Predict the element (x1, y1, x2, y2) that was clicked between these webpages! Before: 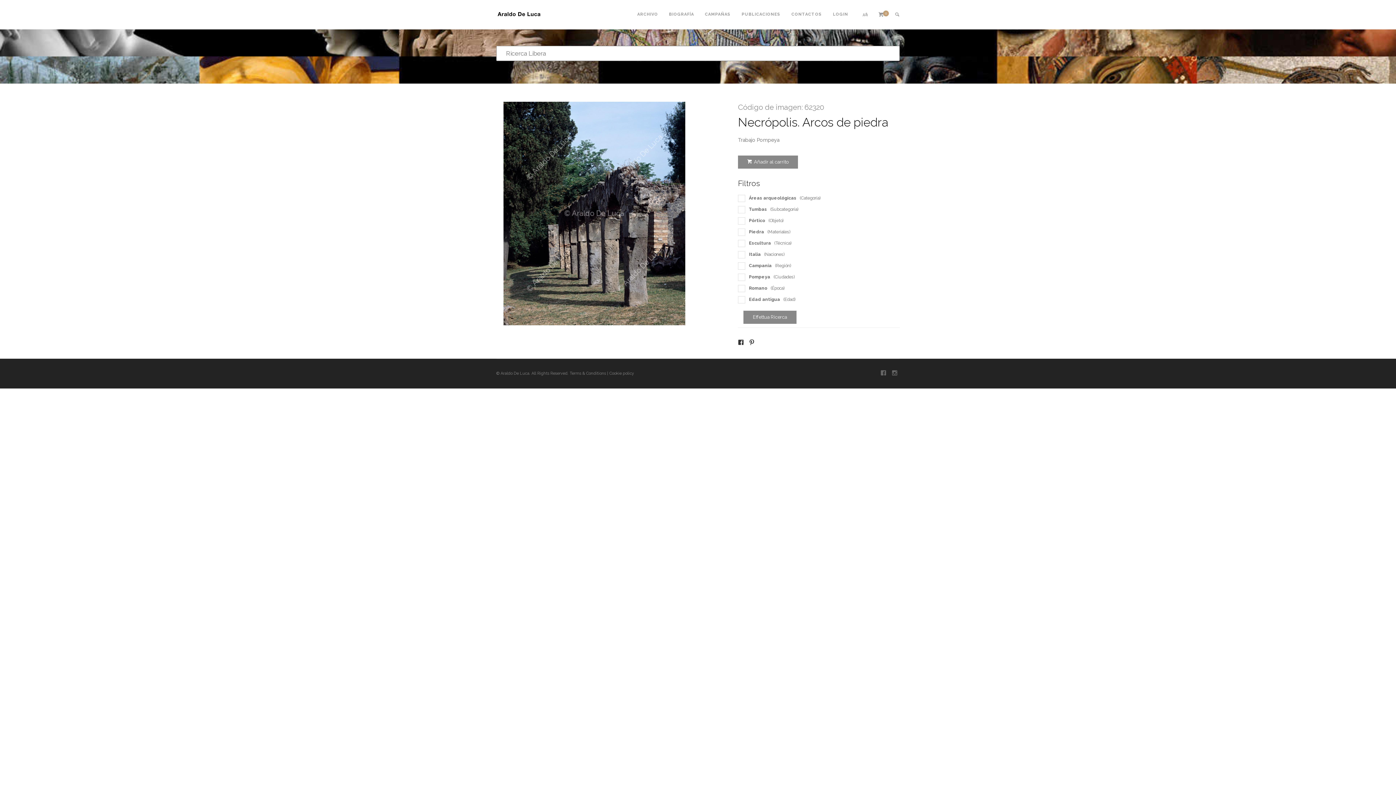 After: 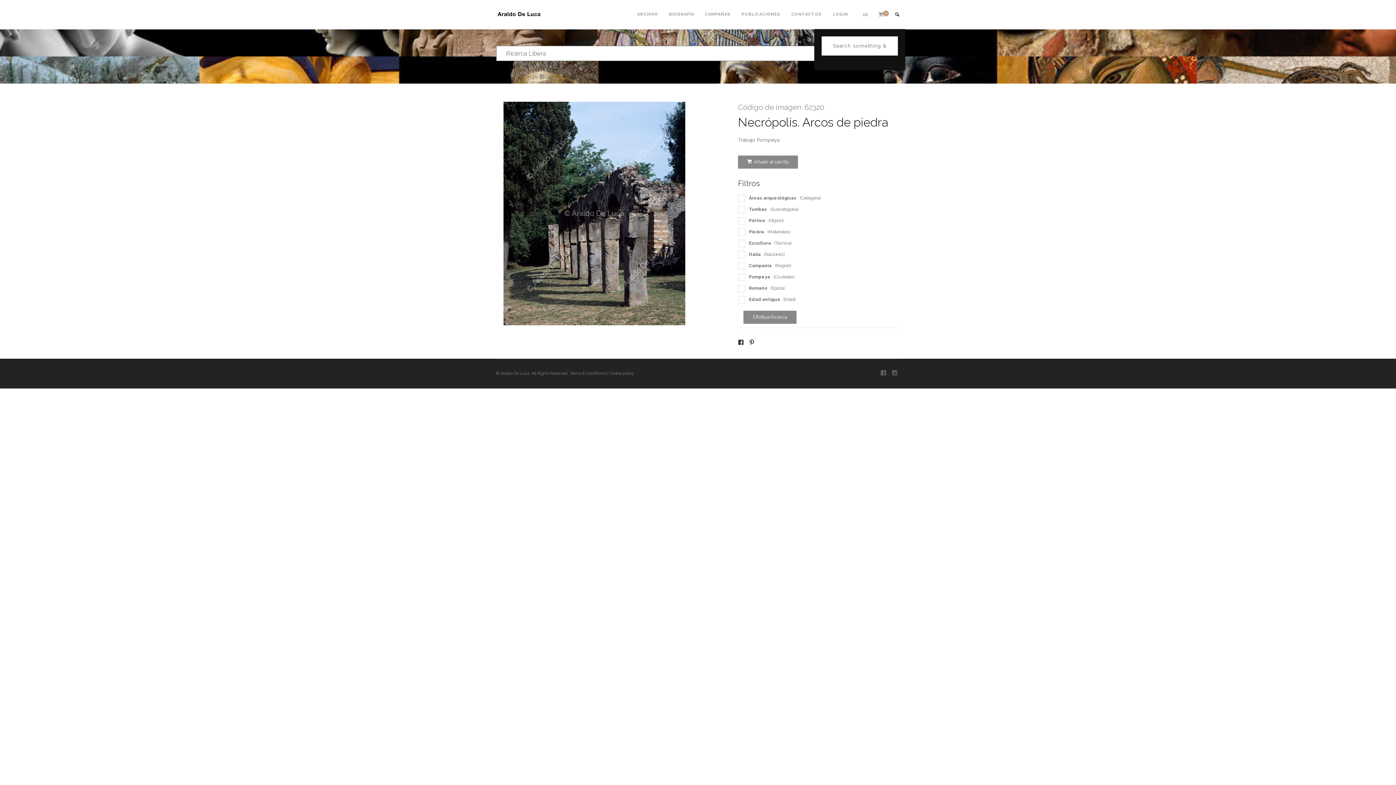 Action: bbox: (889, 0, 905, 29)